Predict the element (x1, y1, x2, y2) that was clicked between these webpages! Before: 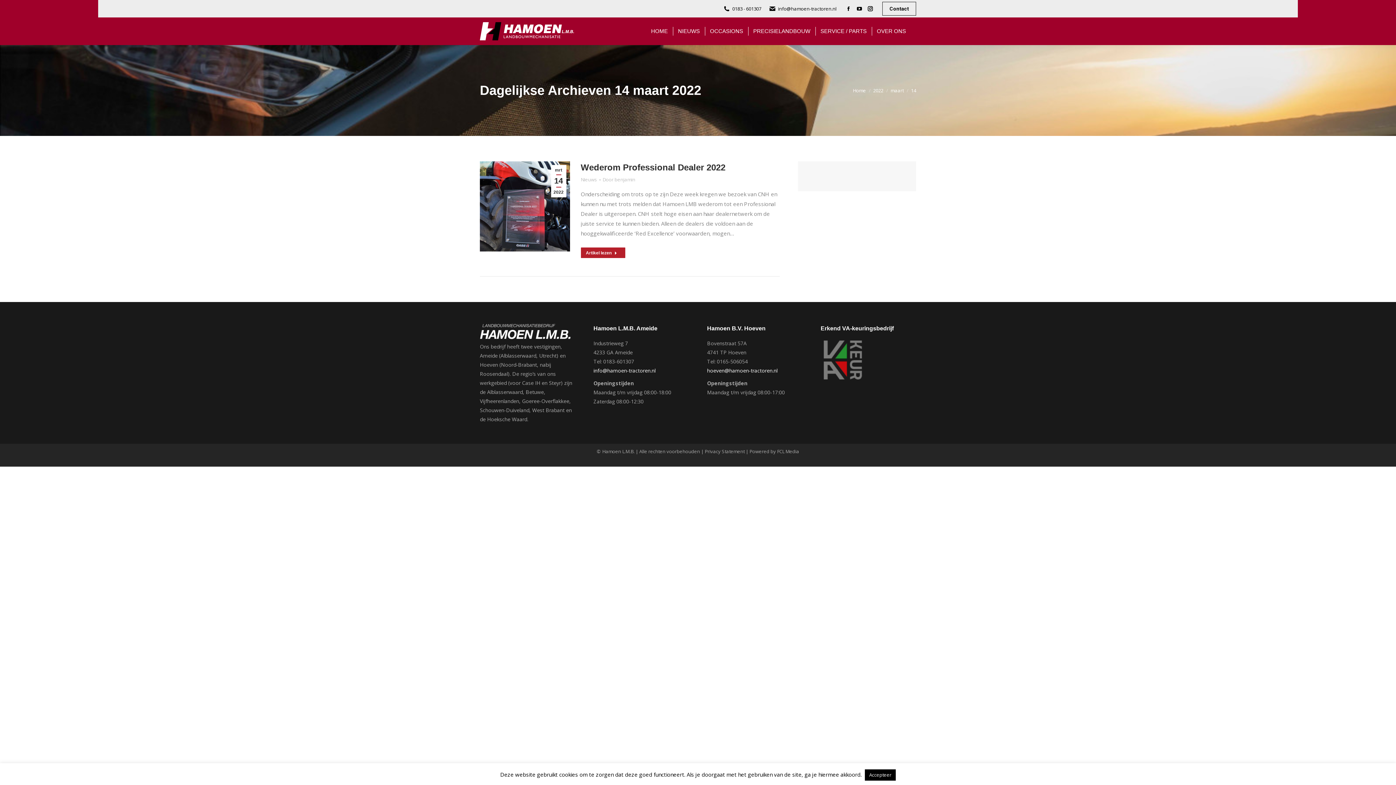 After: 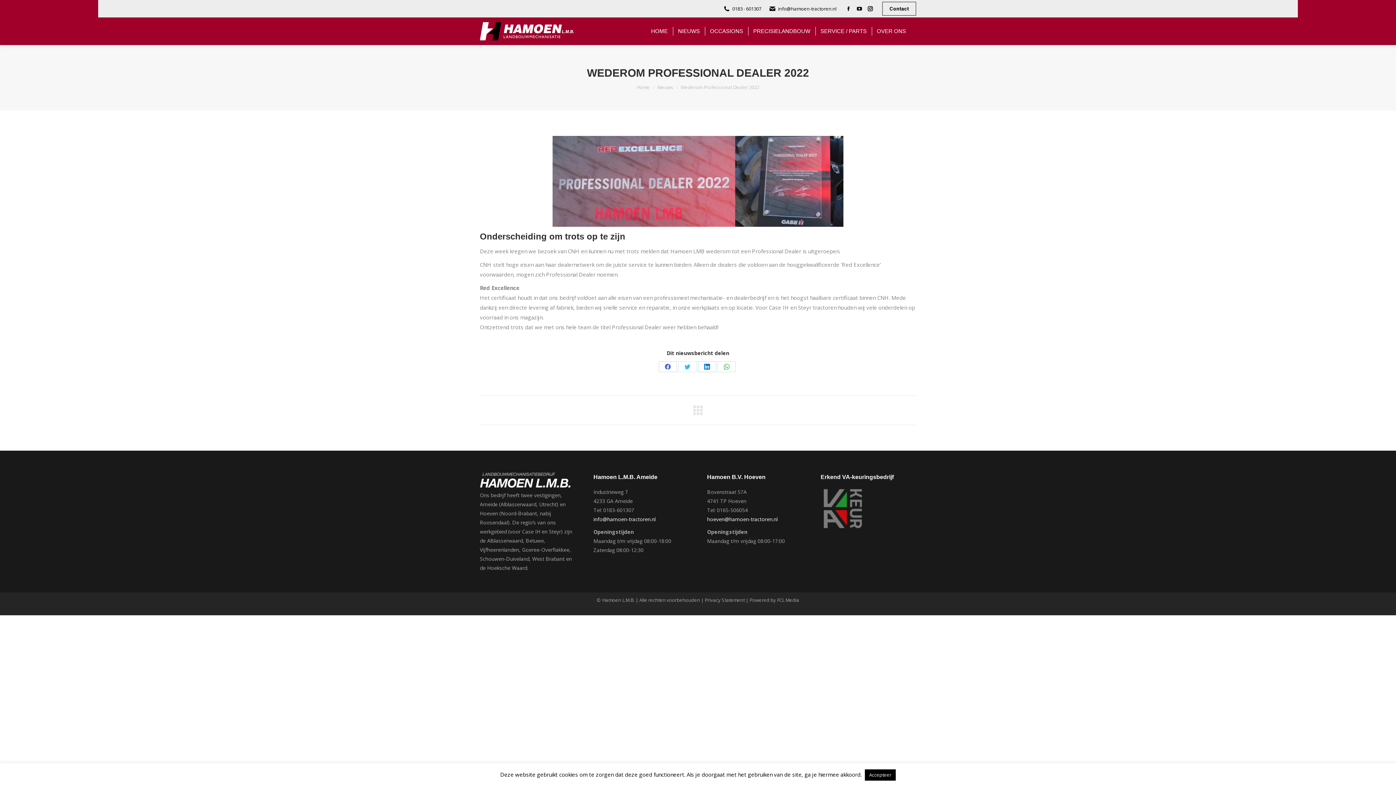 Action: label: Wederom Professional Dealer 2022 bbox: (580, 162, 725, 172)